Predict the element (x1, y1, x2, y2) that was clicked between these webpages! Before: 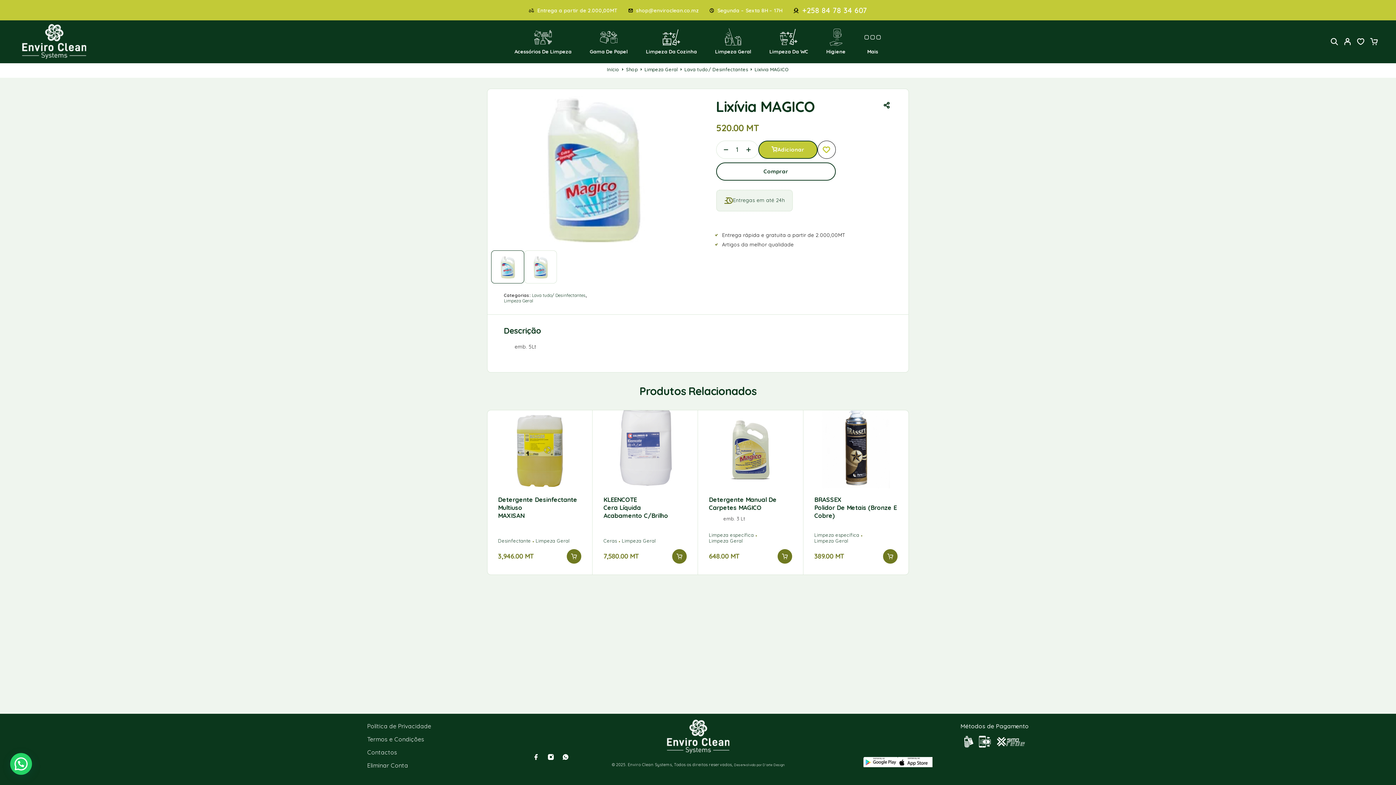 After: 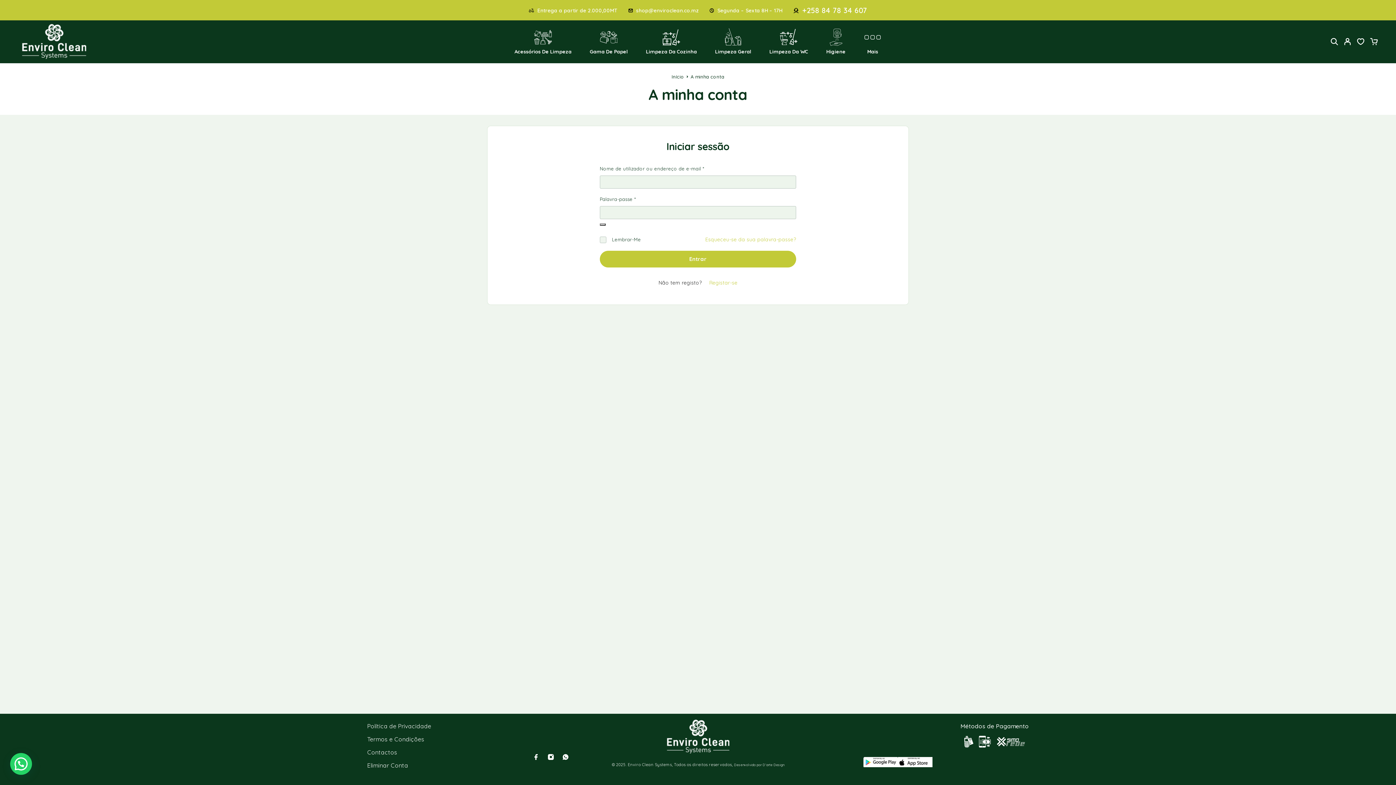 Action: bbox: (1341, 32, 1354, 51) label: My Account